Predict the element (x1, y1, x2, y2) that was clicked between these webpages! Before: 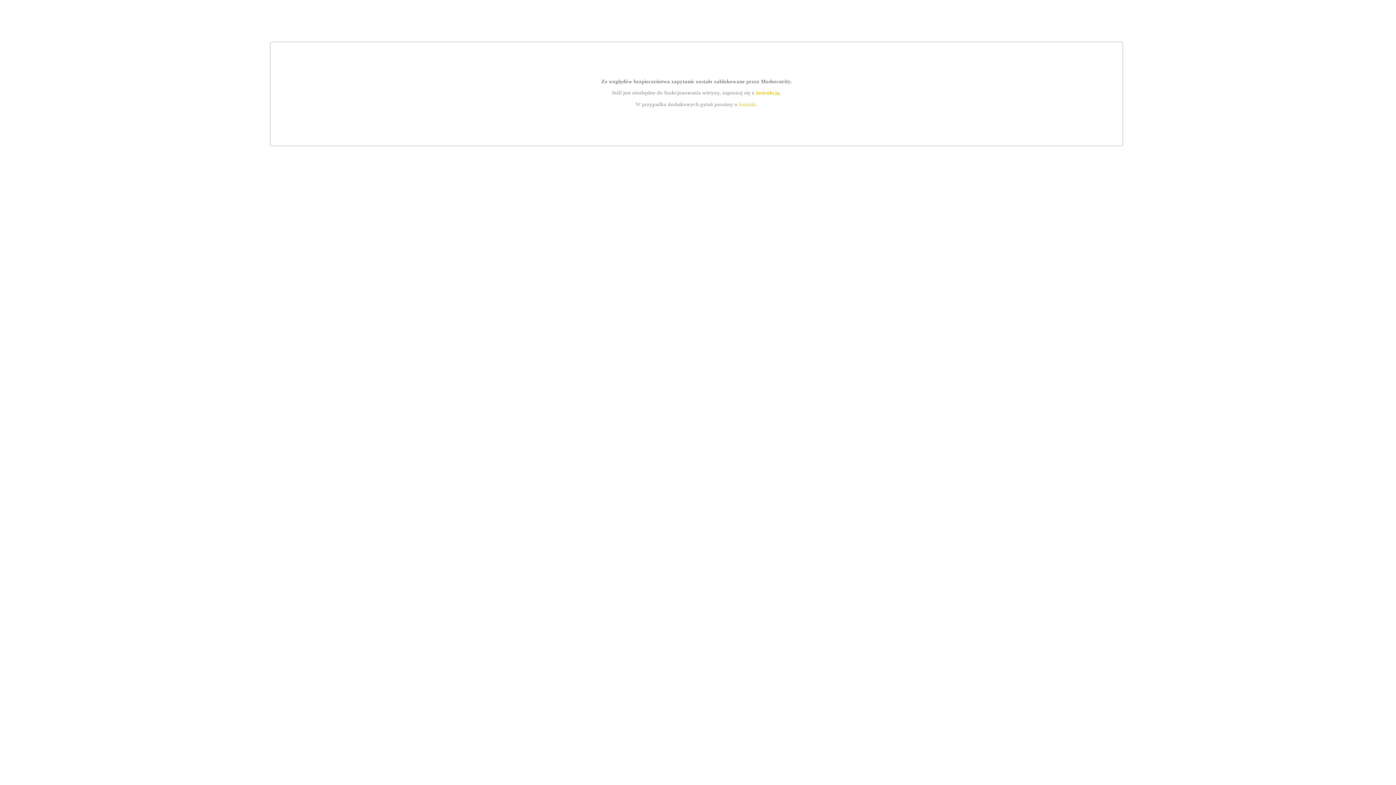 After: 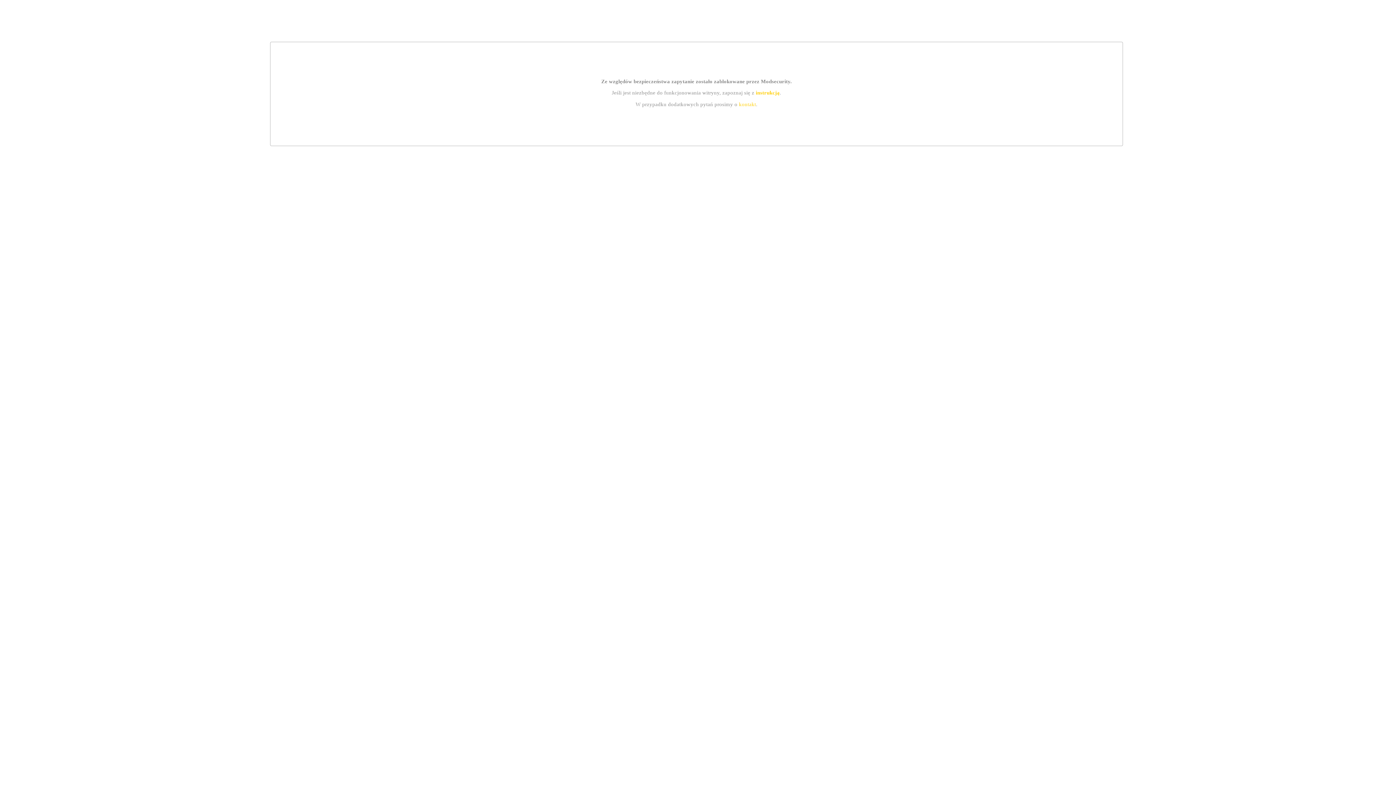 Action: label: instrukcją bbox: (755, 89, 779, 95)